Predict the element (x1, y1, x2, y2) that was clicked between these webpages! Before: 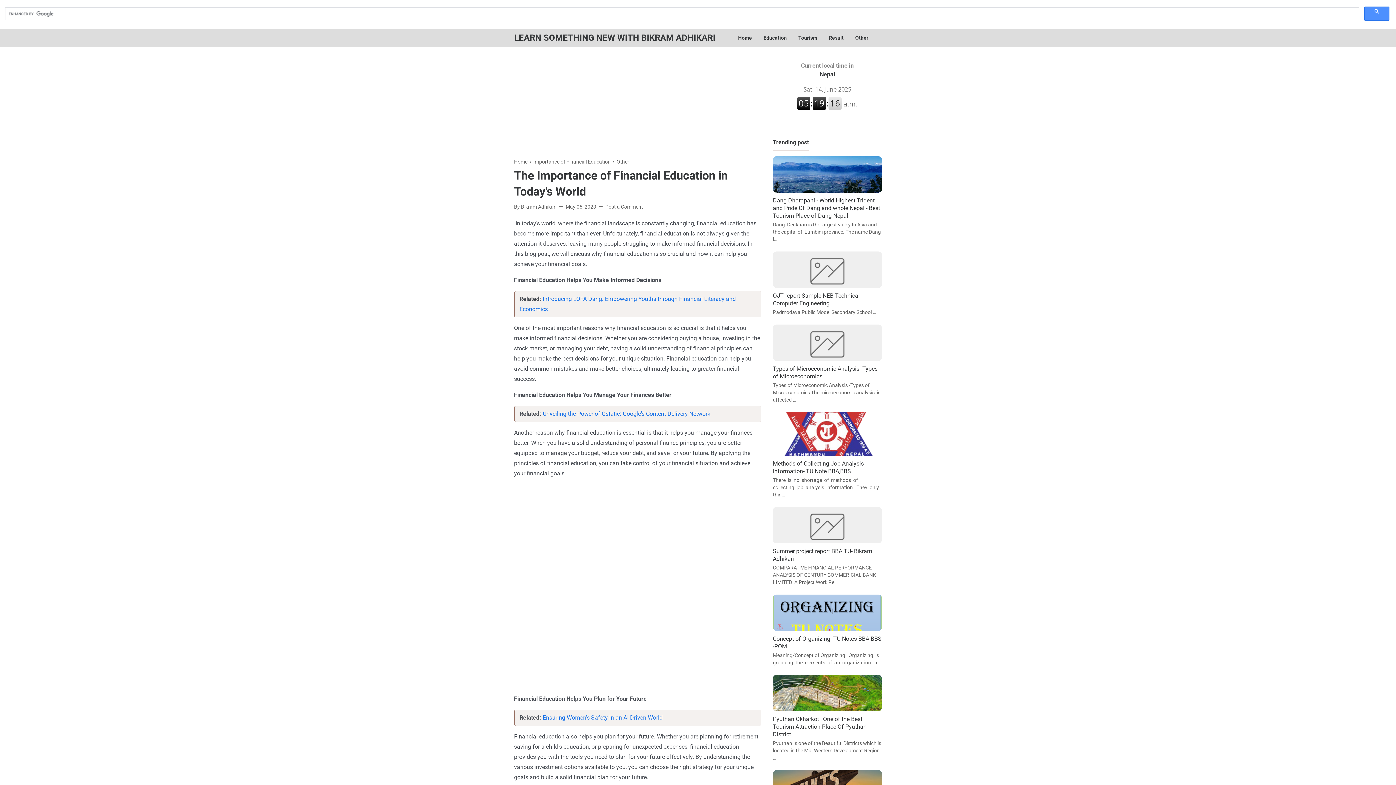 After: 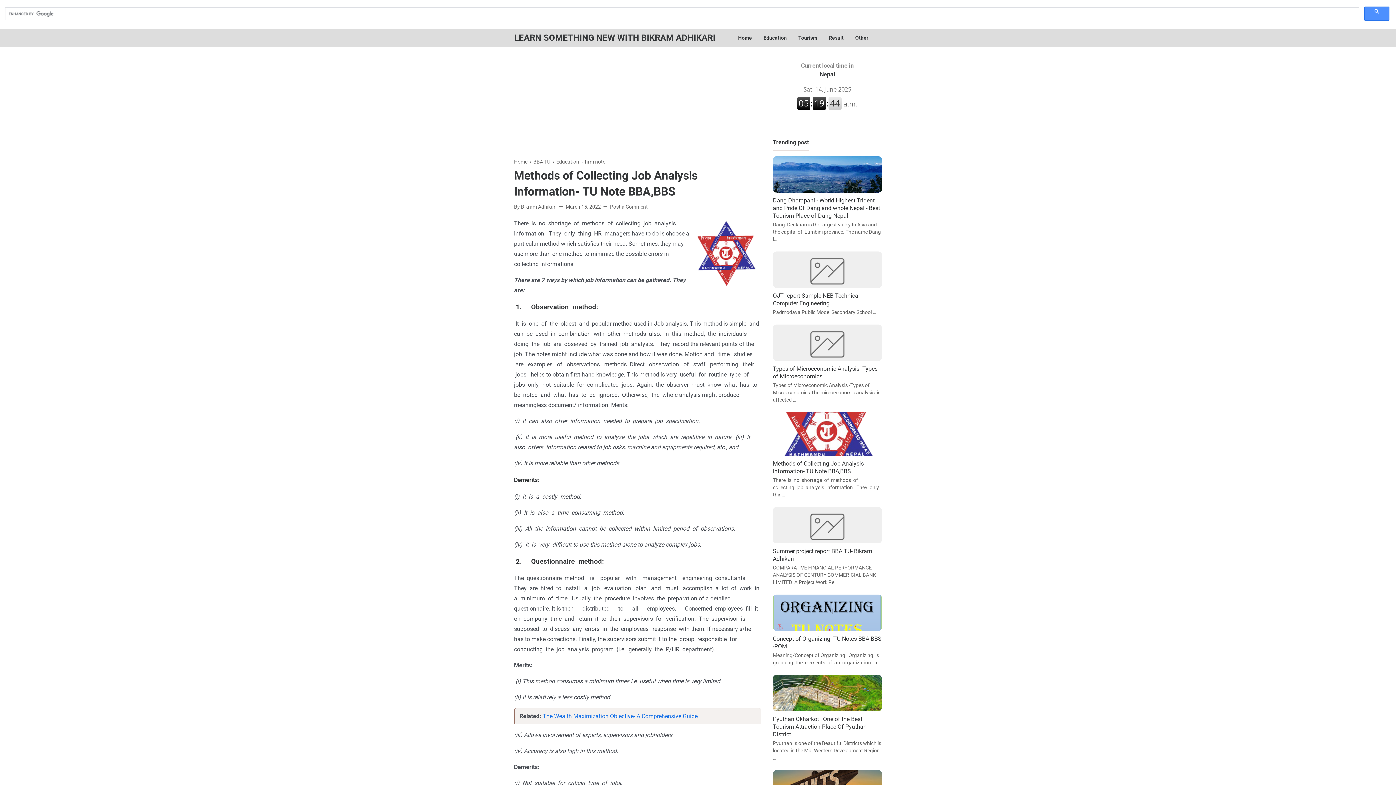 Action: label: Methods of Collecting Job Analysis Information- TU Note BBA,BBS bbox: (773, 460, 864, 475)